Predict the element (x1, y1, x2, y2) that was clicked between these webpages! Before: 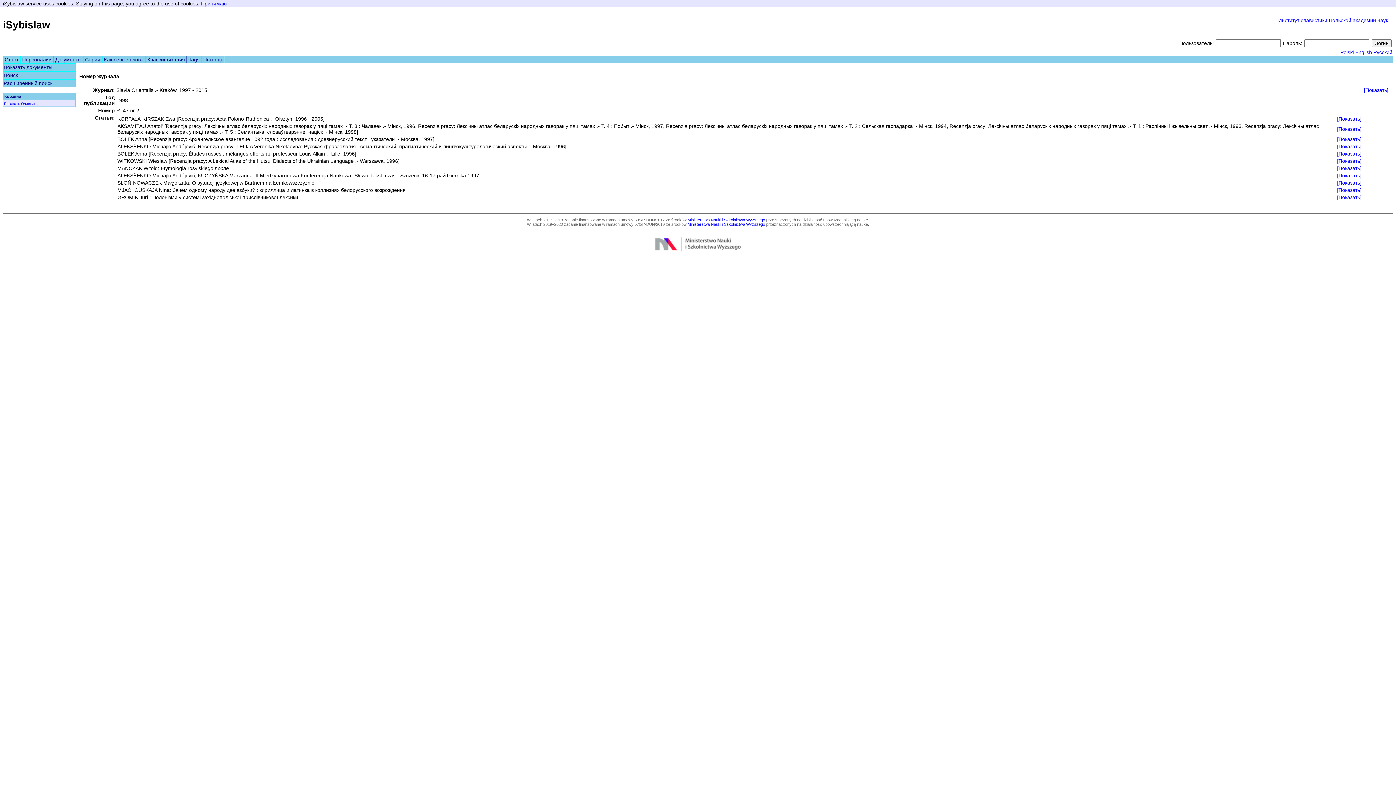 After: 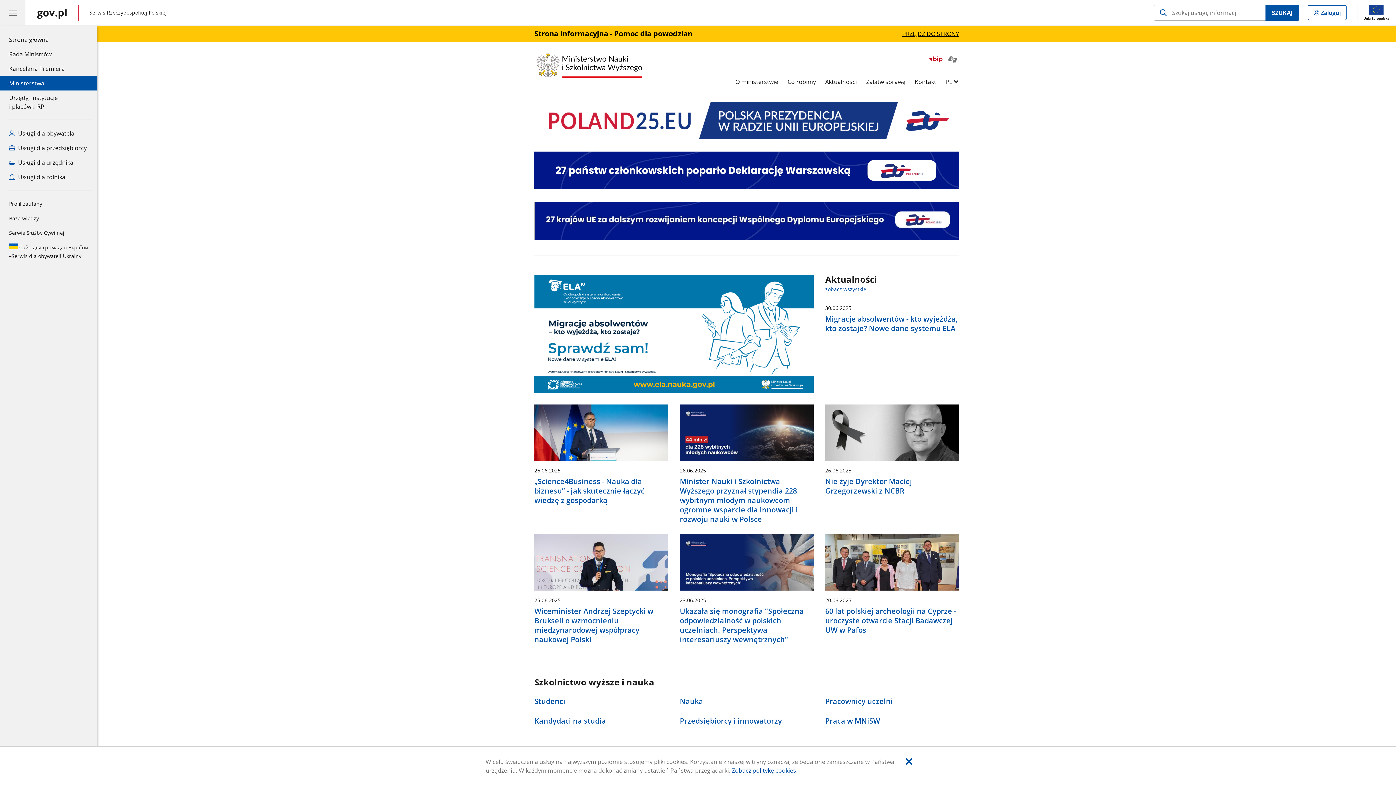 Action: bbox: (643, 241, 752, 246)